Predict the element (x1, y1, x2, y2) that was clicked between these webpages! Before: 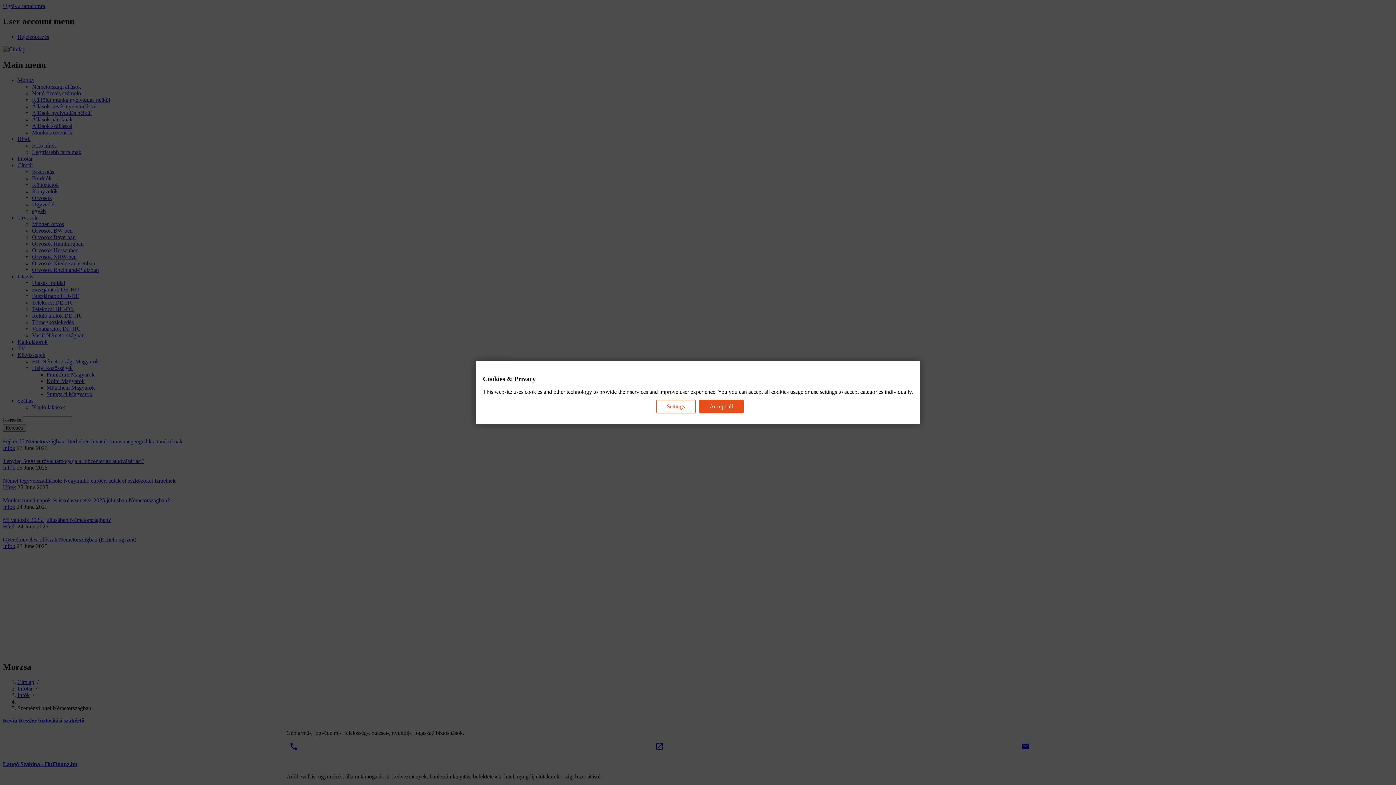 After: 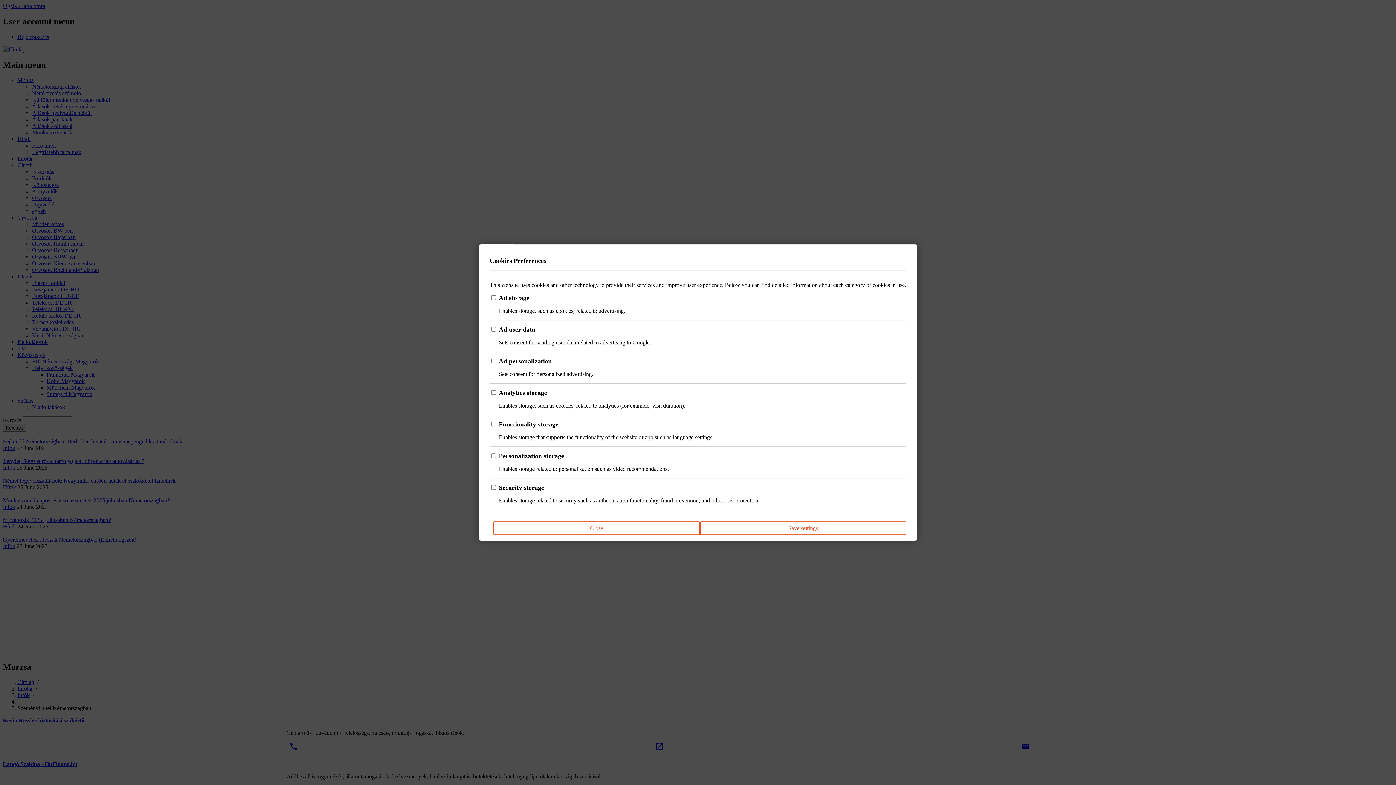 Action: label: Settings bbox: (656, 399, 695, 413)